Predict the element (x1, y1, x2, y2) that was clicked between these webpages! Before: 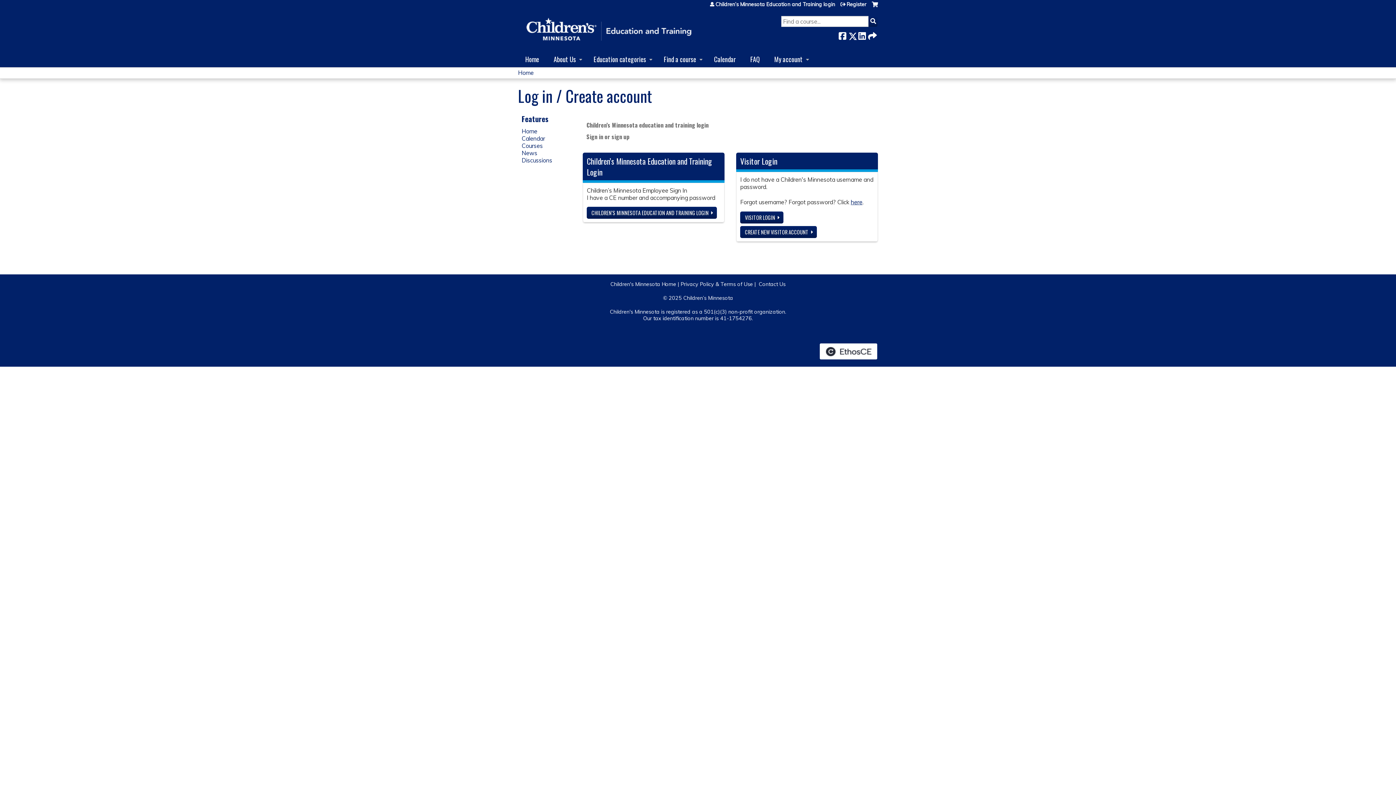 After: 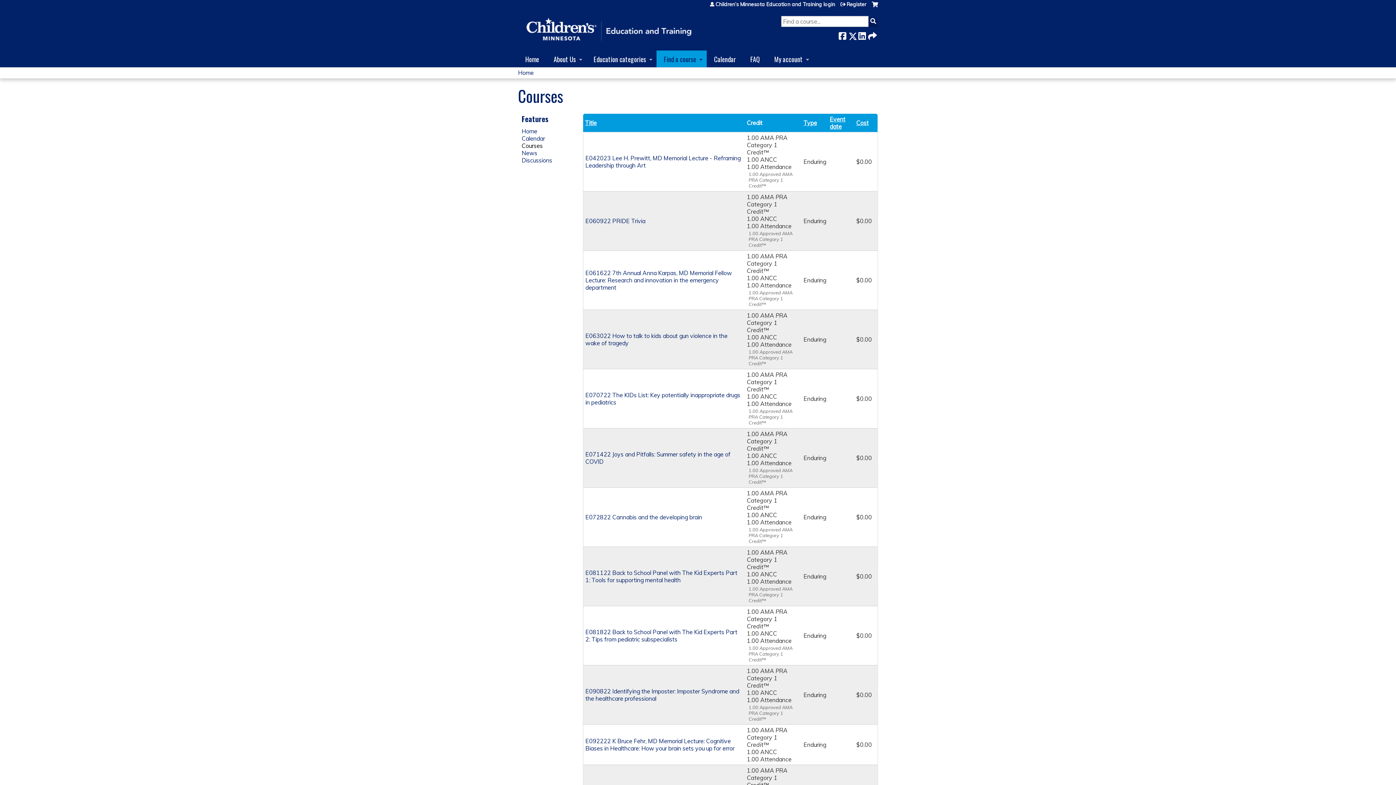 Action: label: Courses bbox: (521, 142, 542, 149)